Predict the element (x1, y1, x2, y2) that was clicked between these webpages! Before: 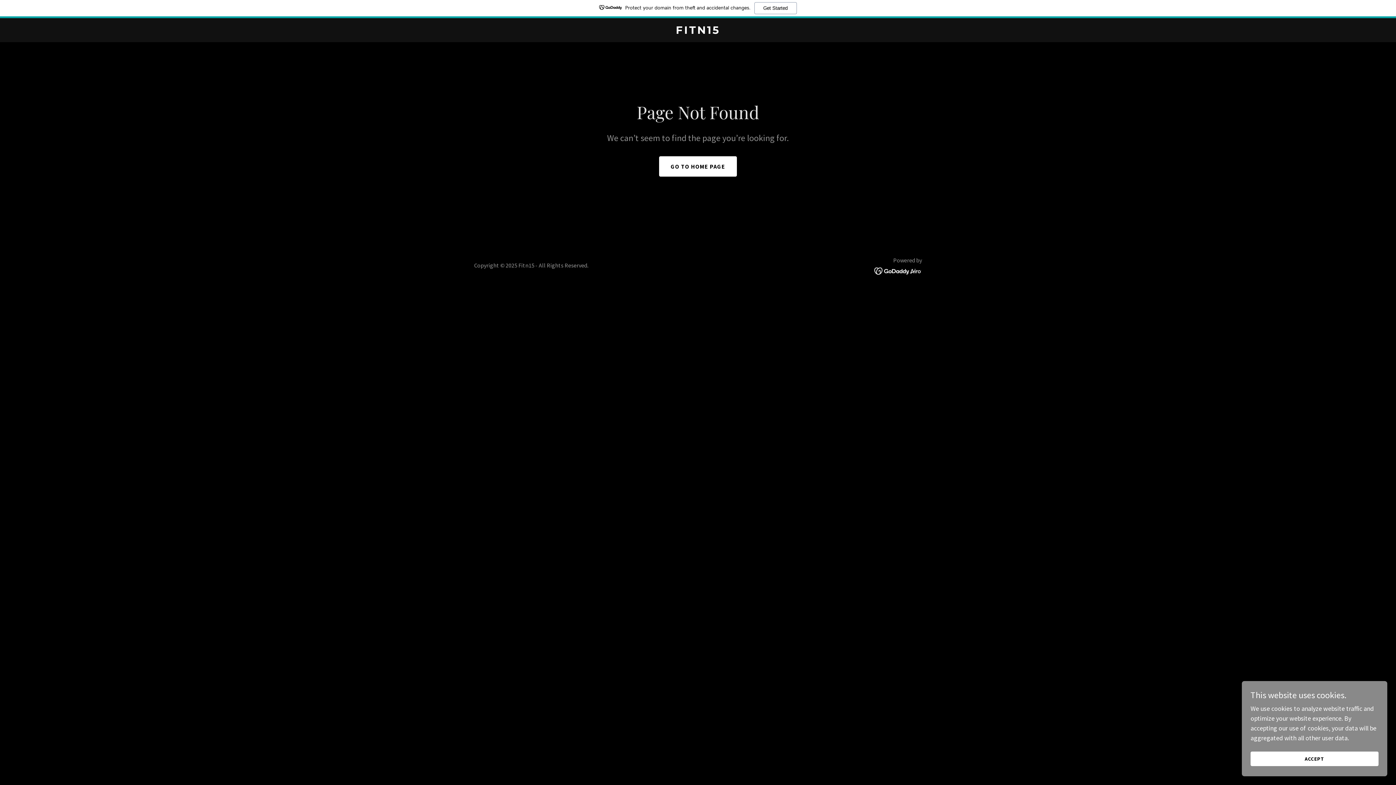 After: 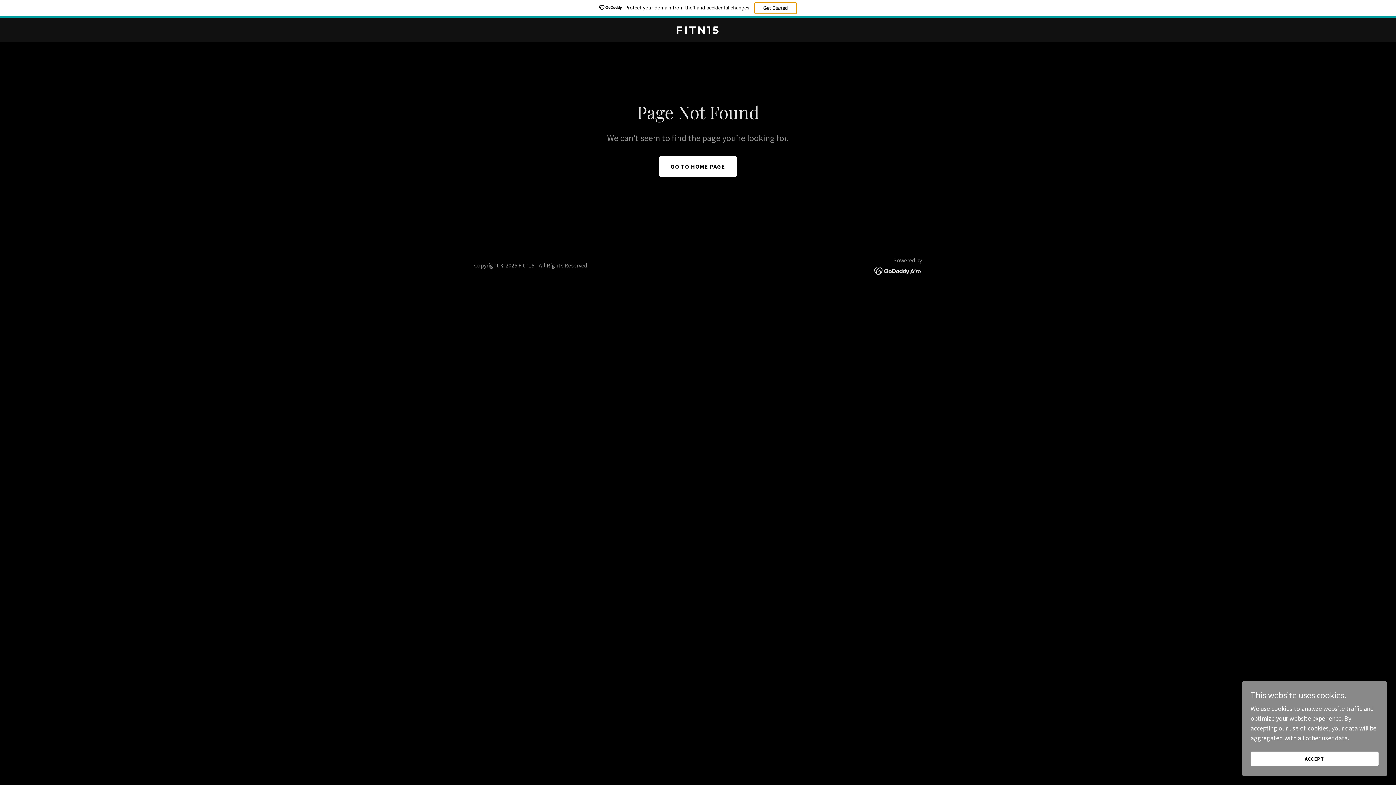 Action: bbox: (754, 2, 796, 14) label: Get Started